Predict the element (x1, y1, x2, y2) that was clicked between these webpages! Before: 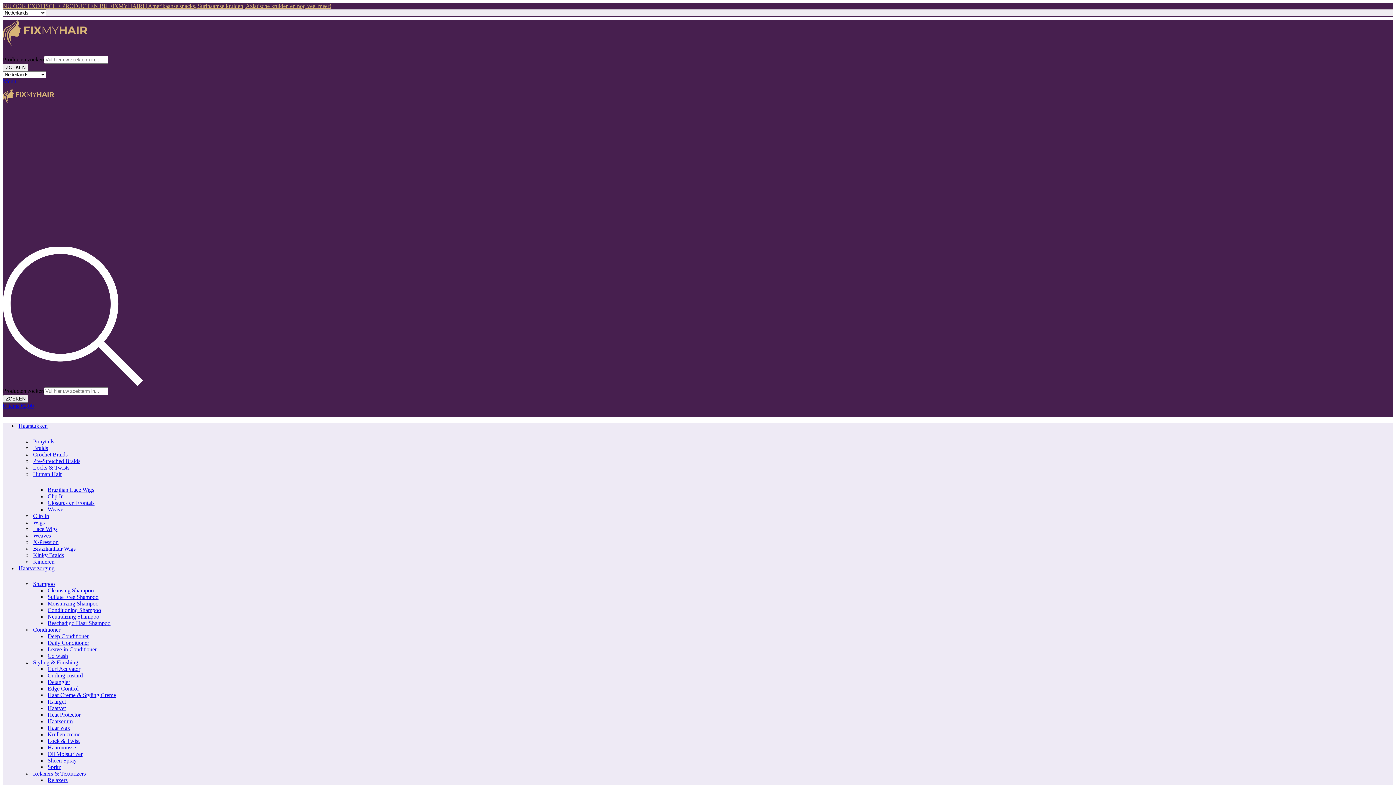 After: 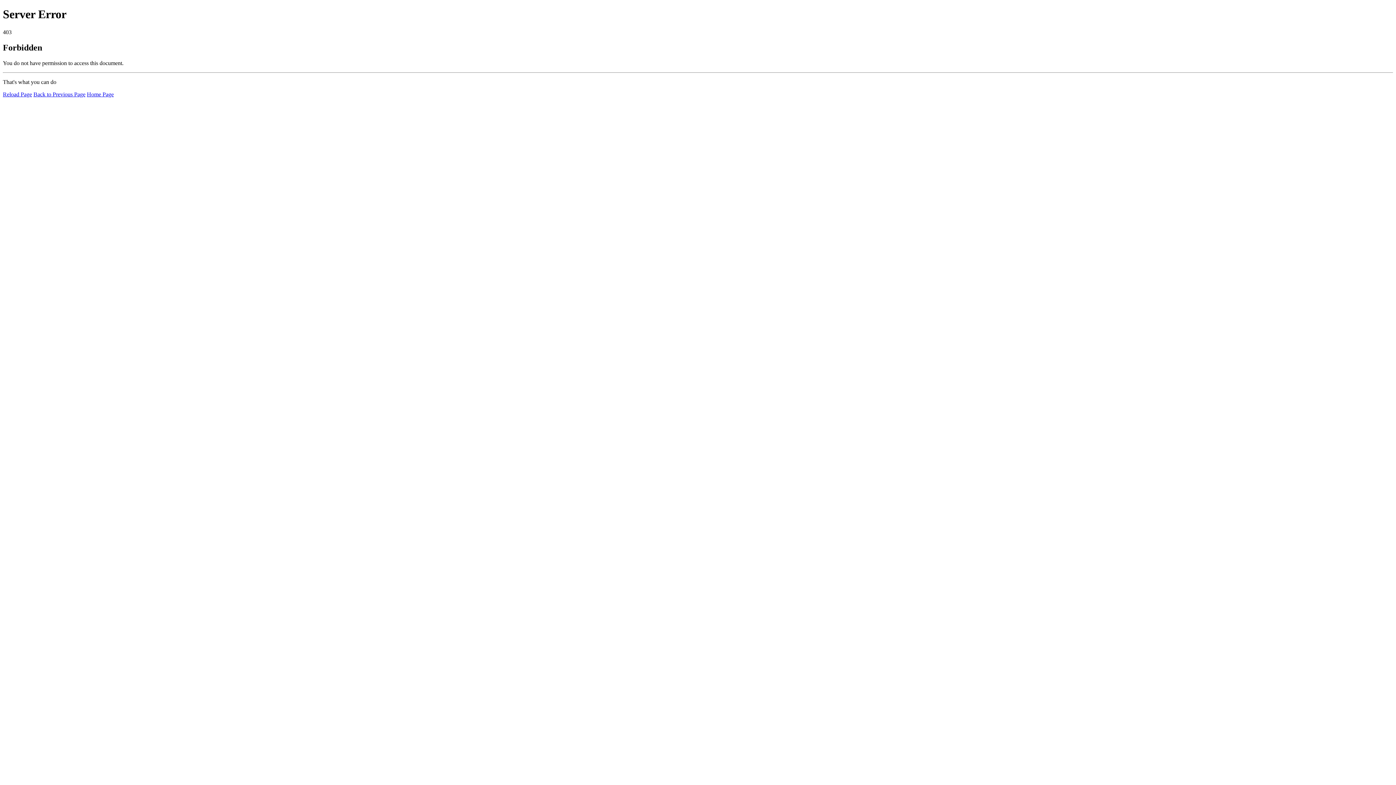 Action: label: Deep Conditioner bbox: (47, 633, 88, 639)